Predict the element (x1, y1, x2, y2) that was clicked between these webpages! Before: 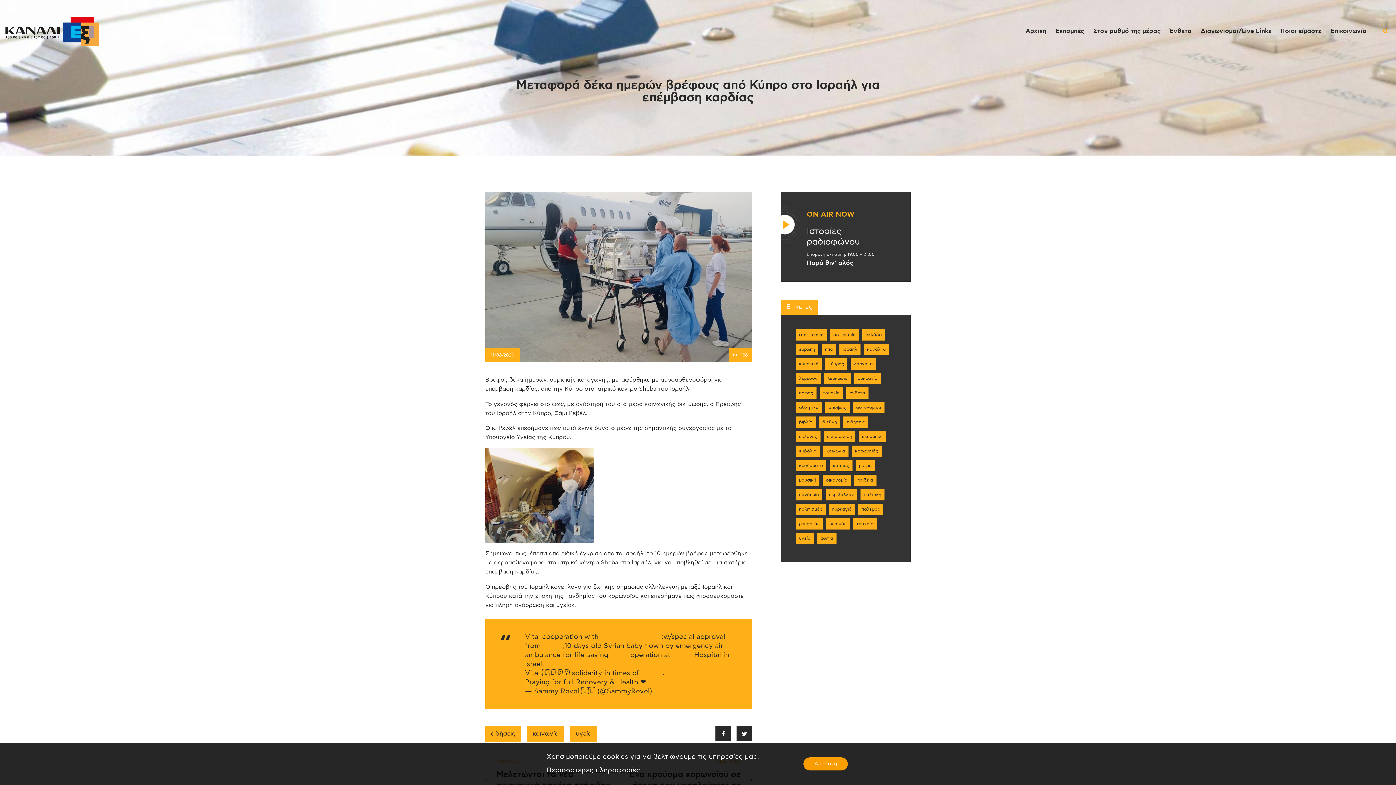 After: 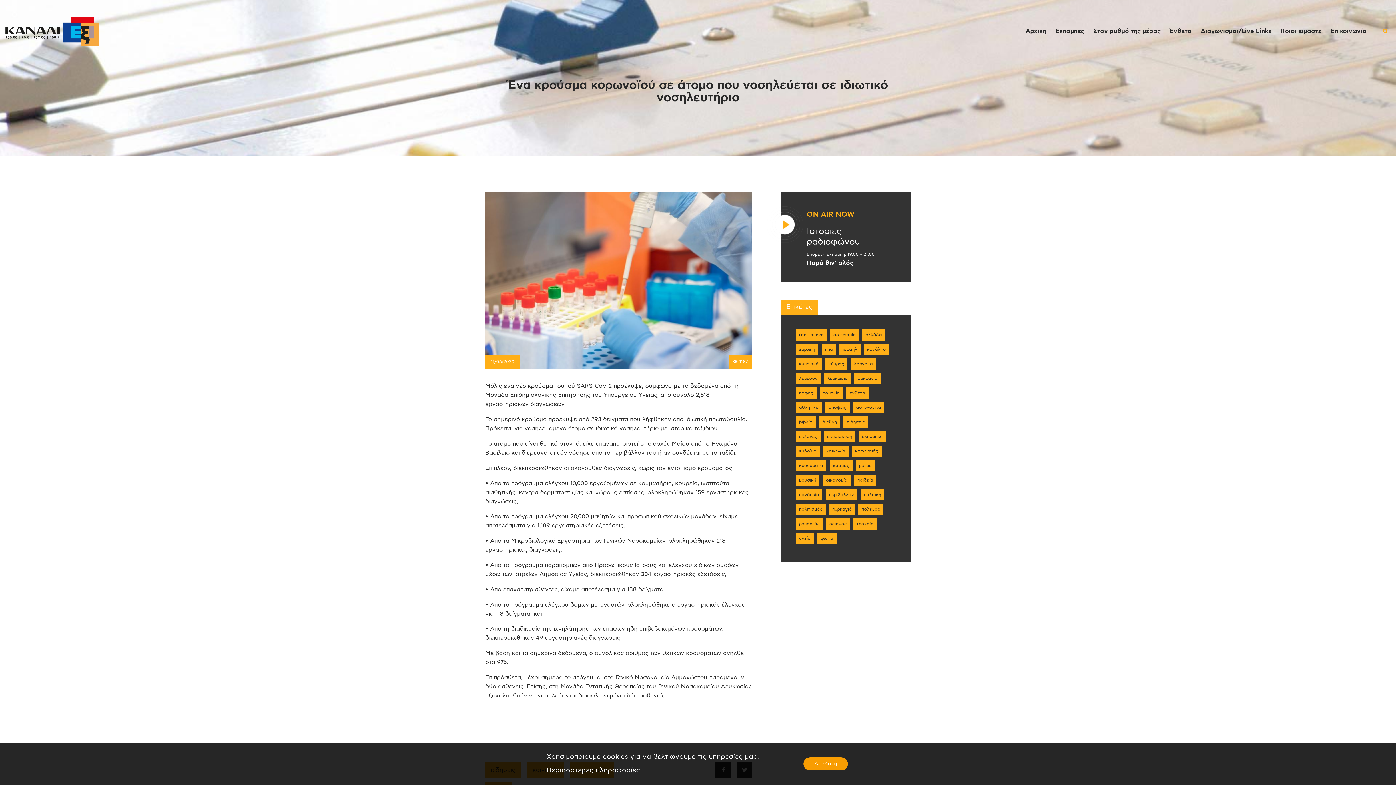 Action: label: NEXT POST
Ένα κρούσμα κορωνοϊού σε άτομο που νοσηλεύεται σε ιδιωτικό νοσηλευτήριο bbox: (624, 758, 752, 802)